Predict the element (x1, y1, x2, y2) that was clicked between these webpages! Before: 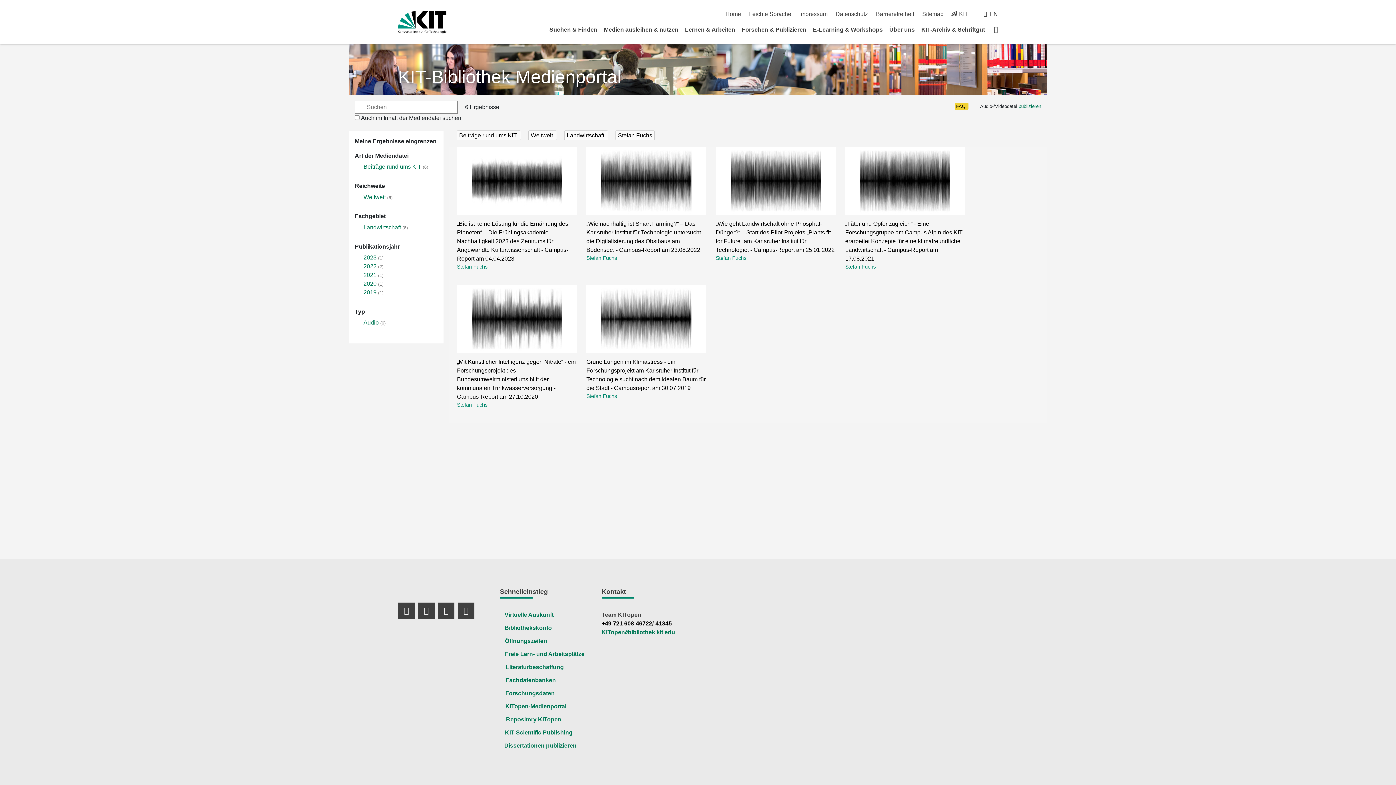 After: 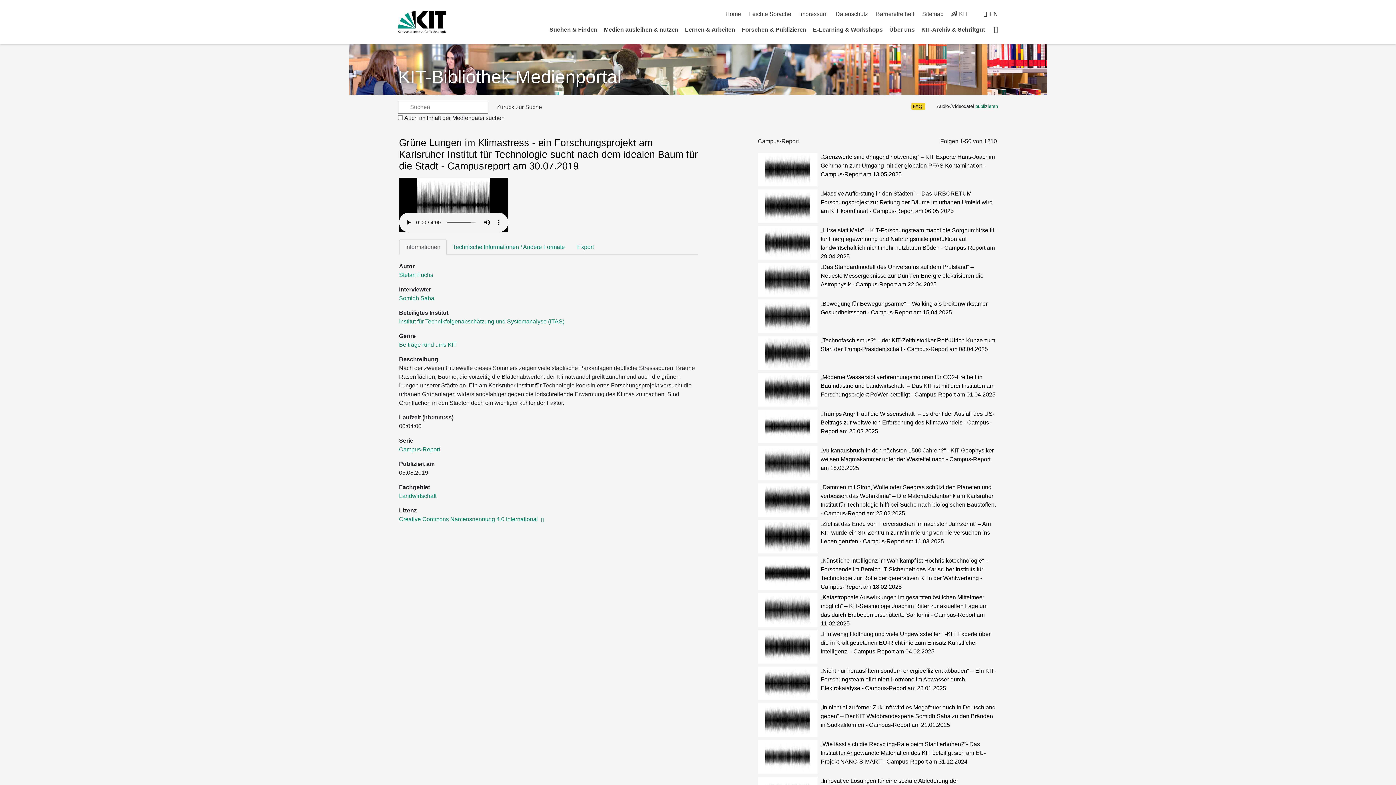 Action: bbox: (586, 285, 706, 352)